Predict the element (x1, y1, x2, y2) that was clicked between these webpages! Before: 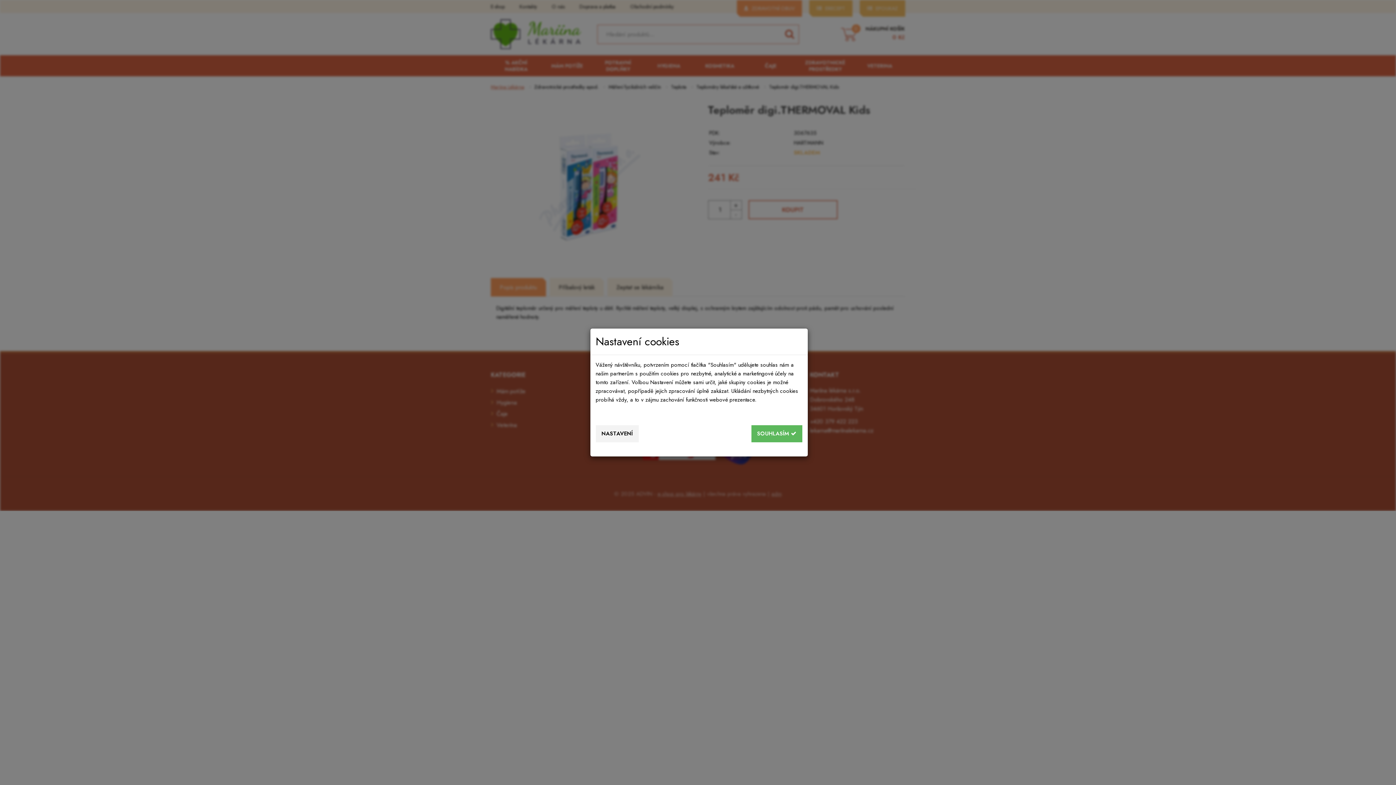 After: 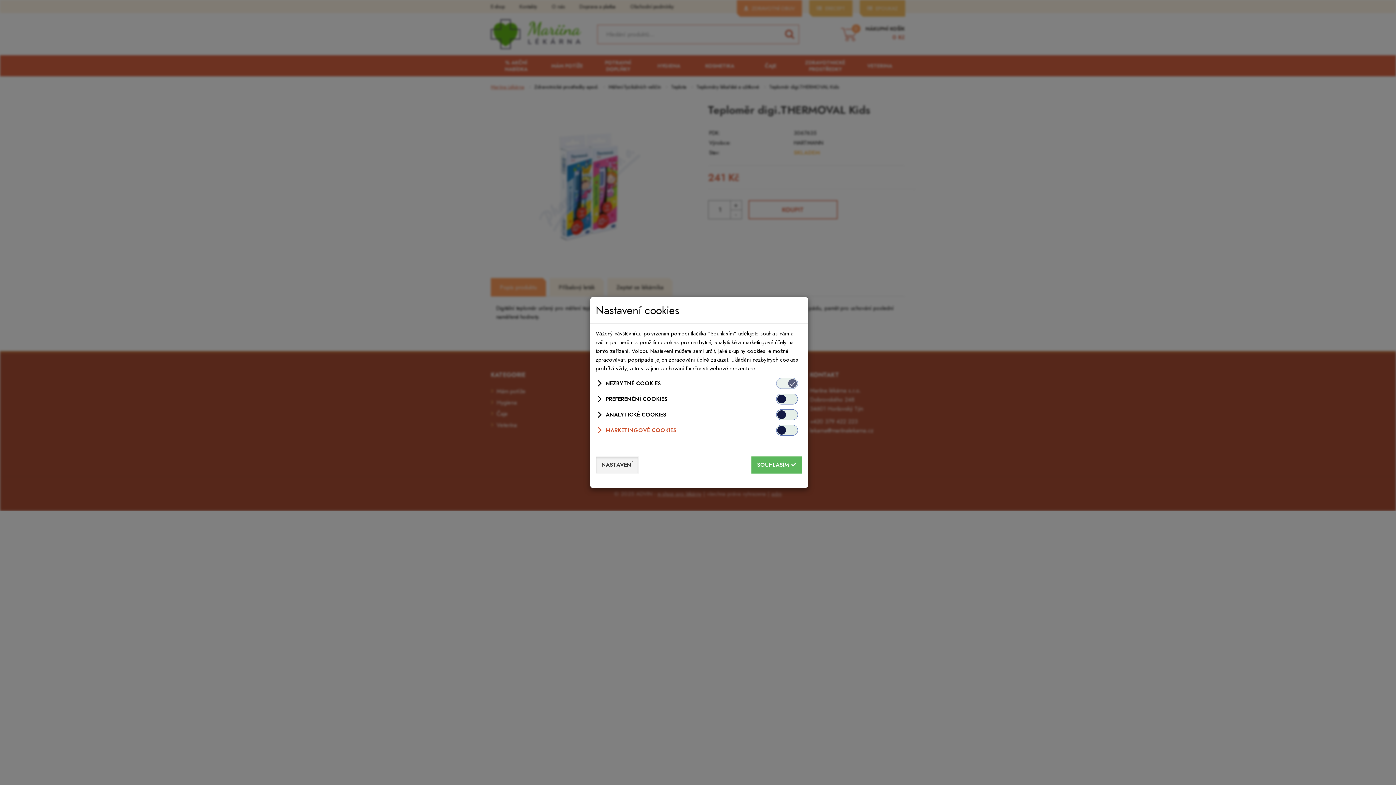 Action: label: NASTAVENÍ bbox: (595, 425, 638, 442)